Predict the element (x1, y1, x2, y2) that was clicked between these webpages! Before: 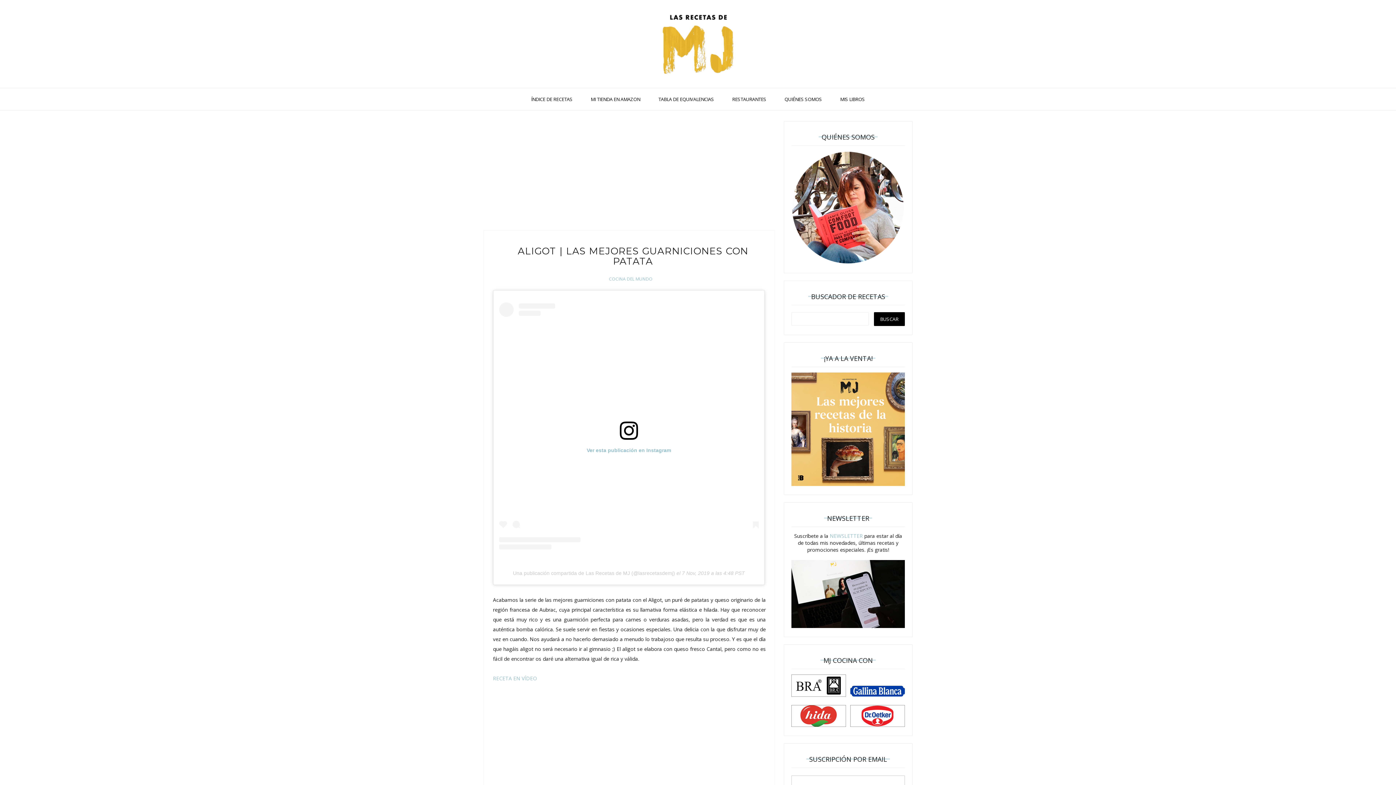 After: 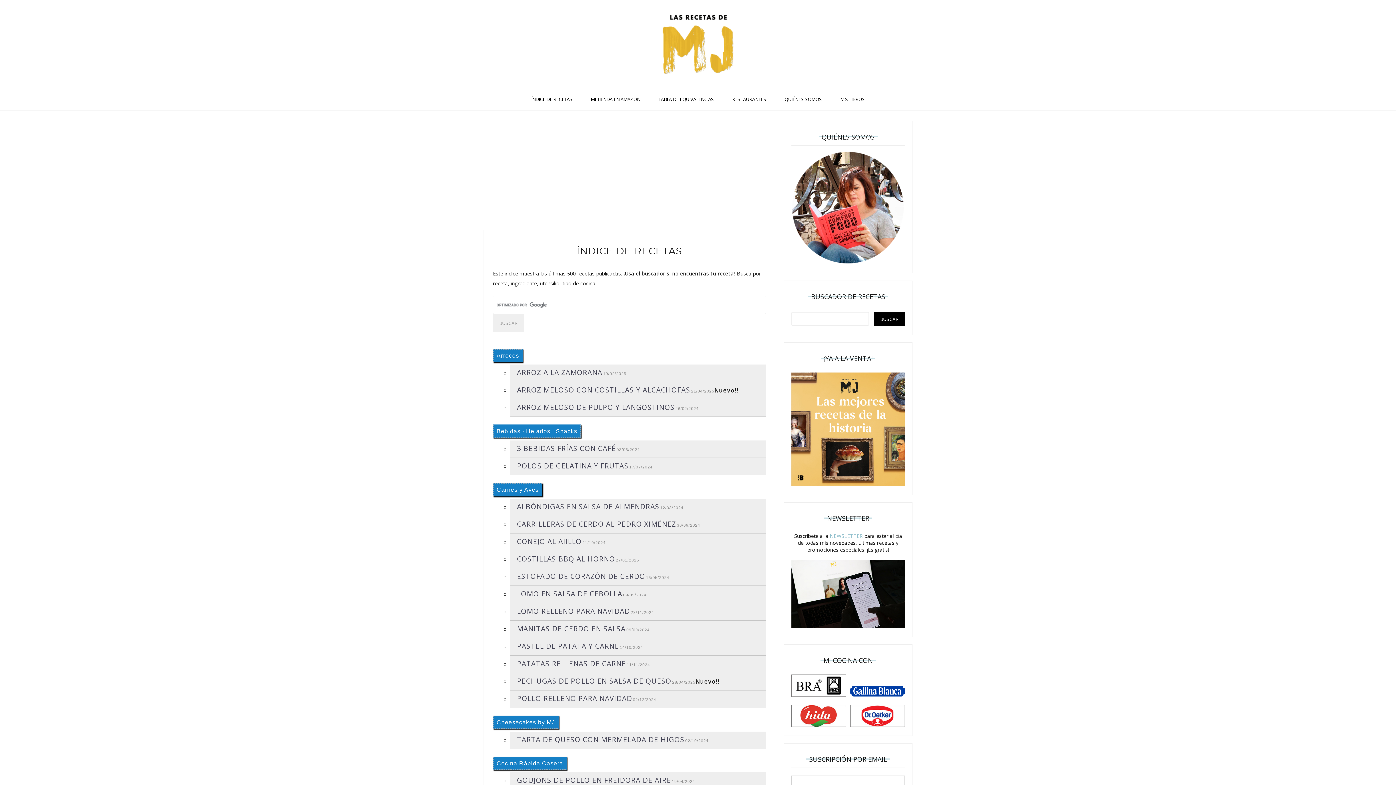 Action: label: ÍNDICE DE RECETAS bbox: (524, 90, 580, 108)